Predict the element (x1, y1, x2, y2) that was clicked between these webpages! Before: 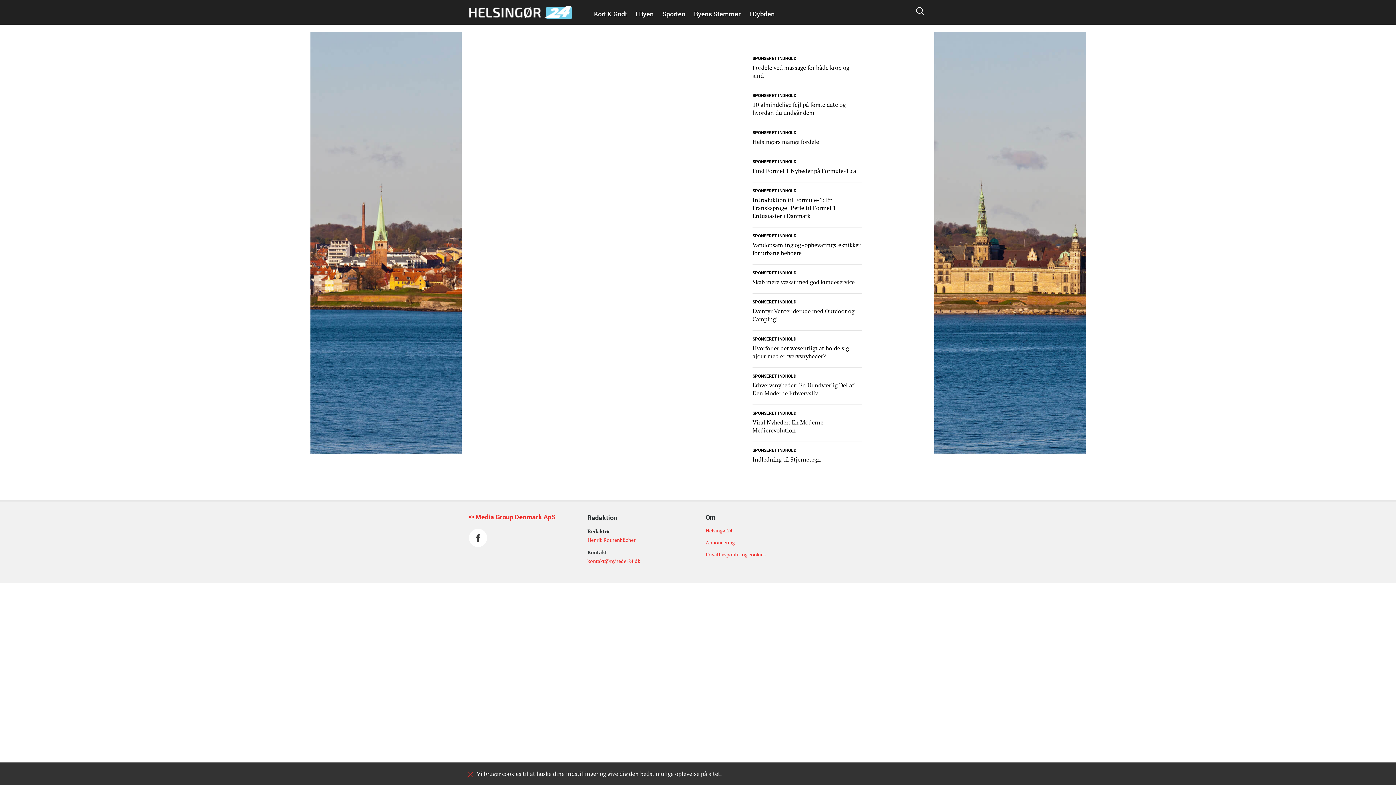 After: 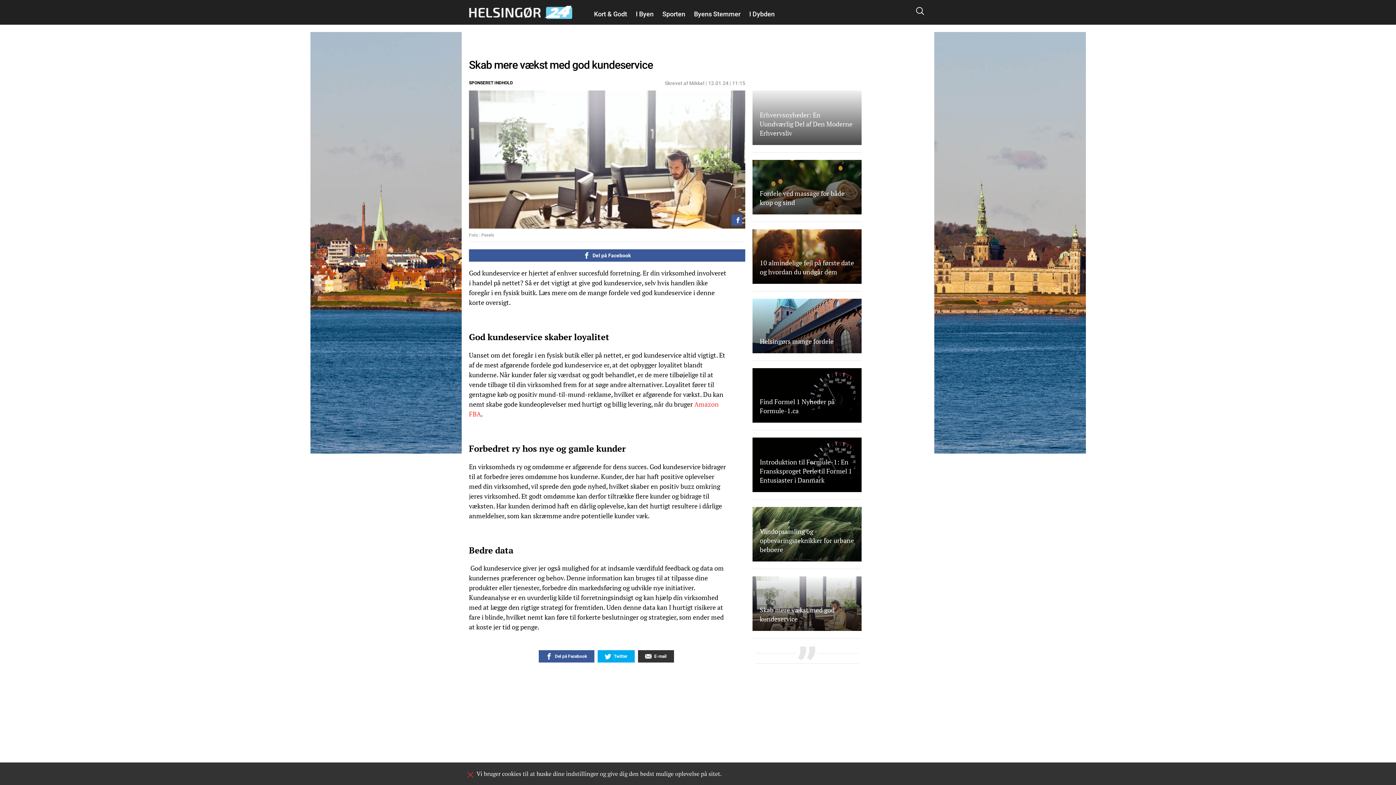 Action: label: Skab mere vækst med god kundeservice bbox: (752, 278, 861, 286)